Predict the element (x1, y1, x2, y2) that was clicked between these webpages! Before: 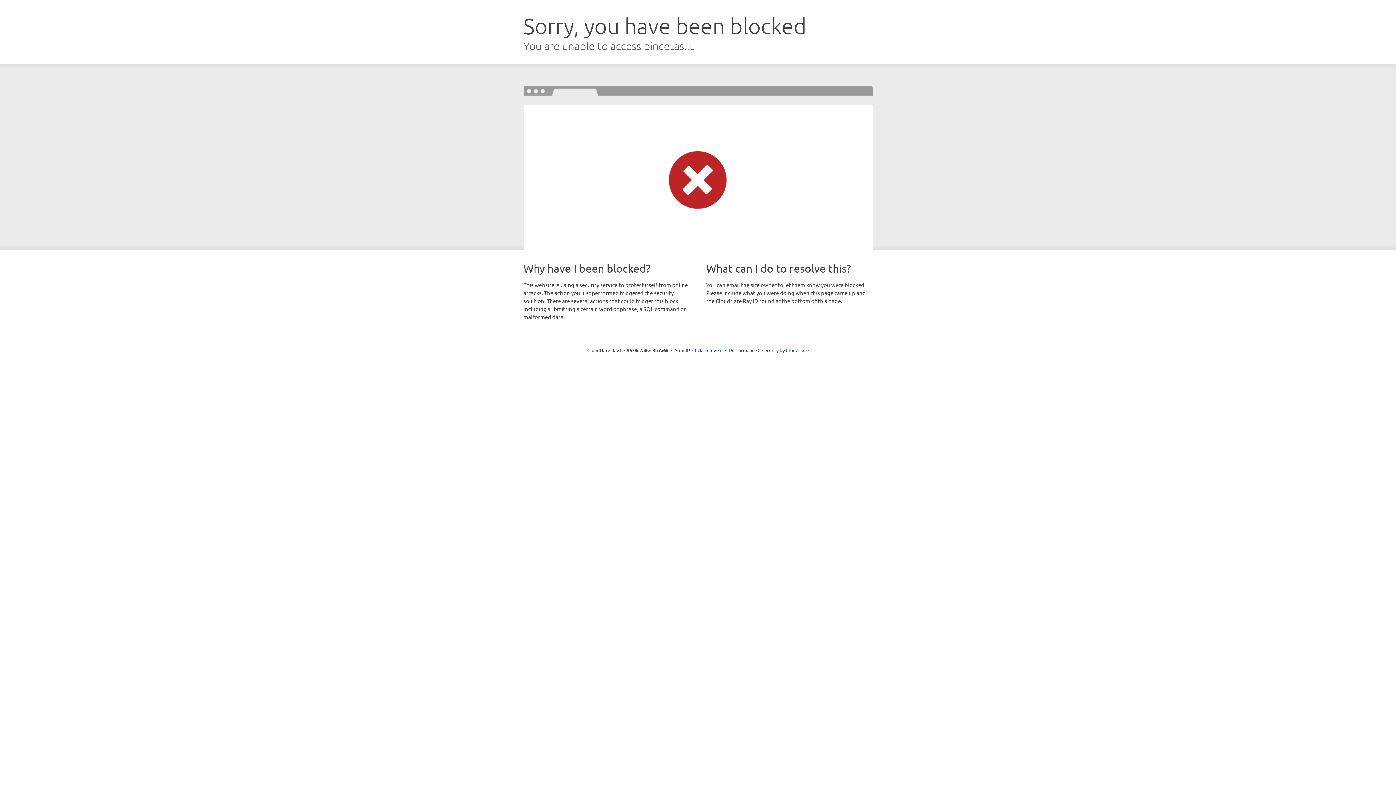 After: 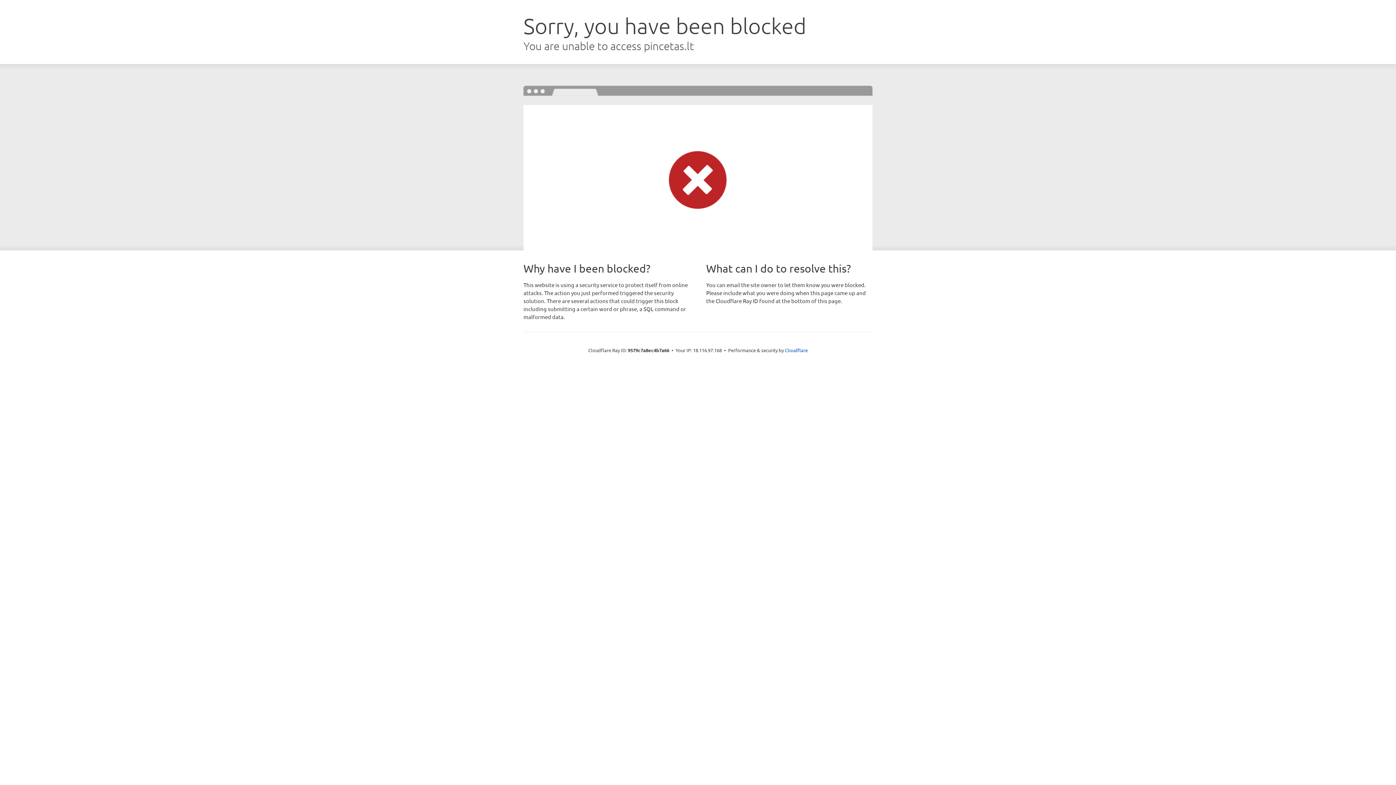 Action: label: Click to reveal bbox: (692, 346, 722, 353)